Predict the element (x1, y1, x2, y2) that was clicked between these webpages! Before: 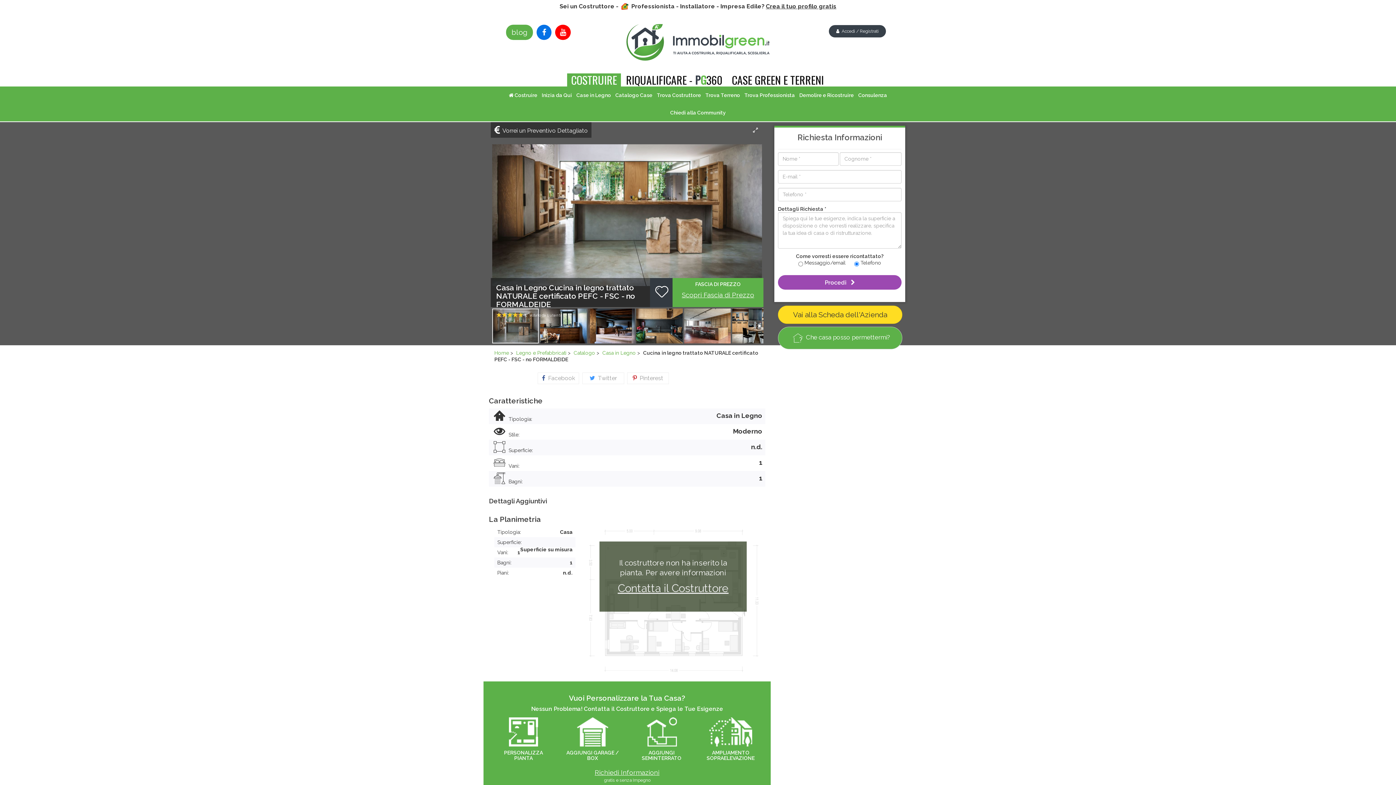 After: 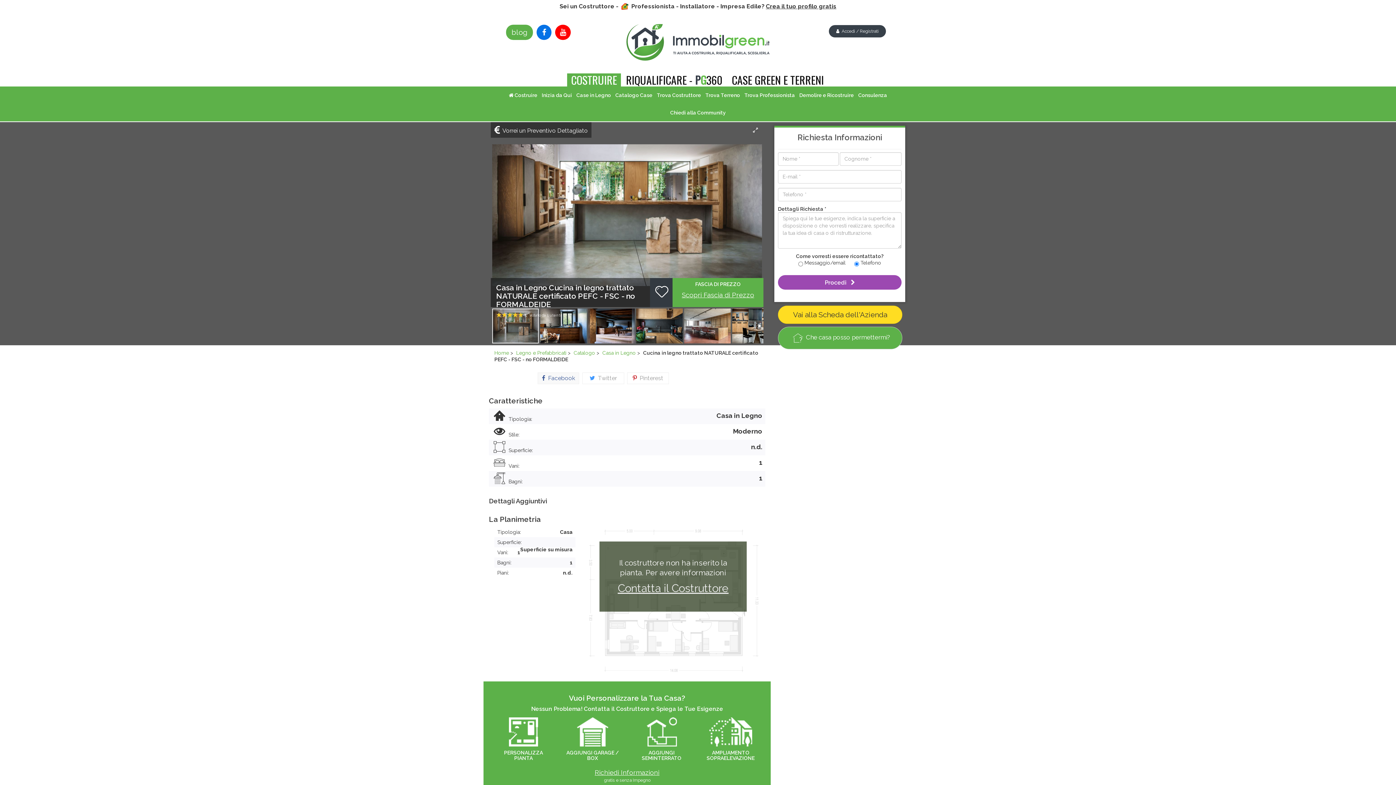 Action: label:   Facebook bbox: (537, 372, 579, 384)